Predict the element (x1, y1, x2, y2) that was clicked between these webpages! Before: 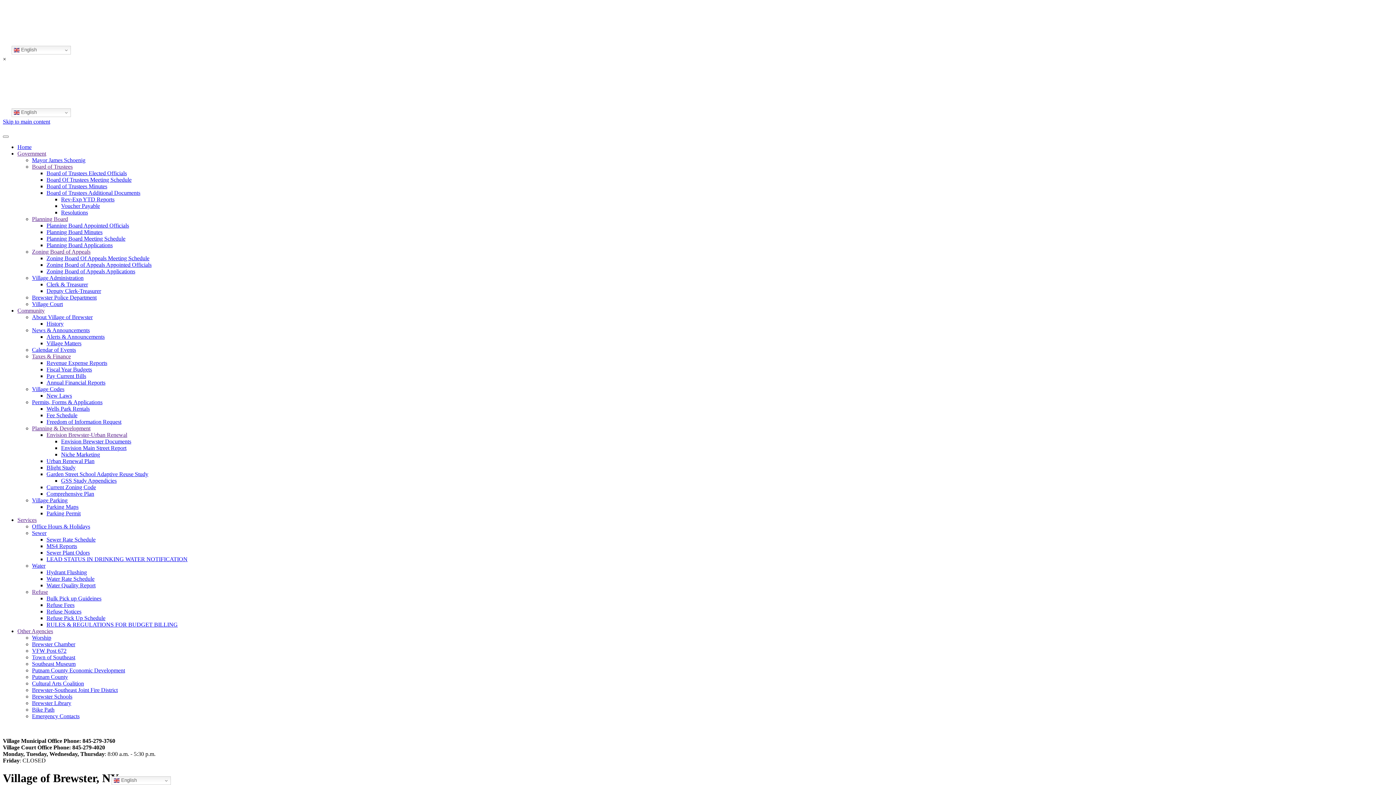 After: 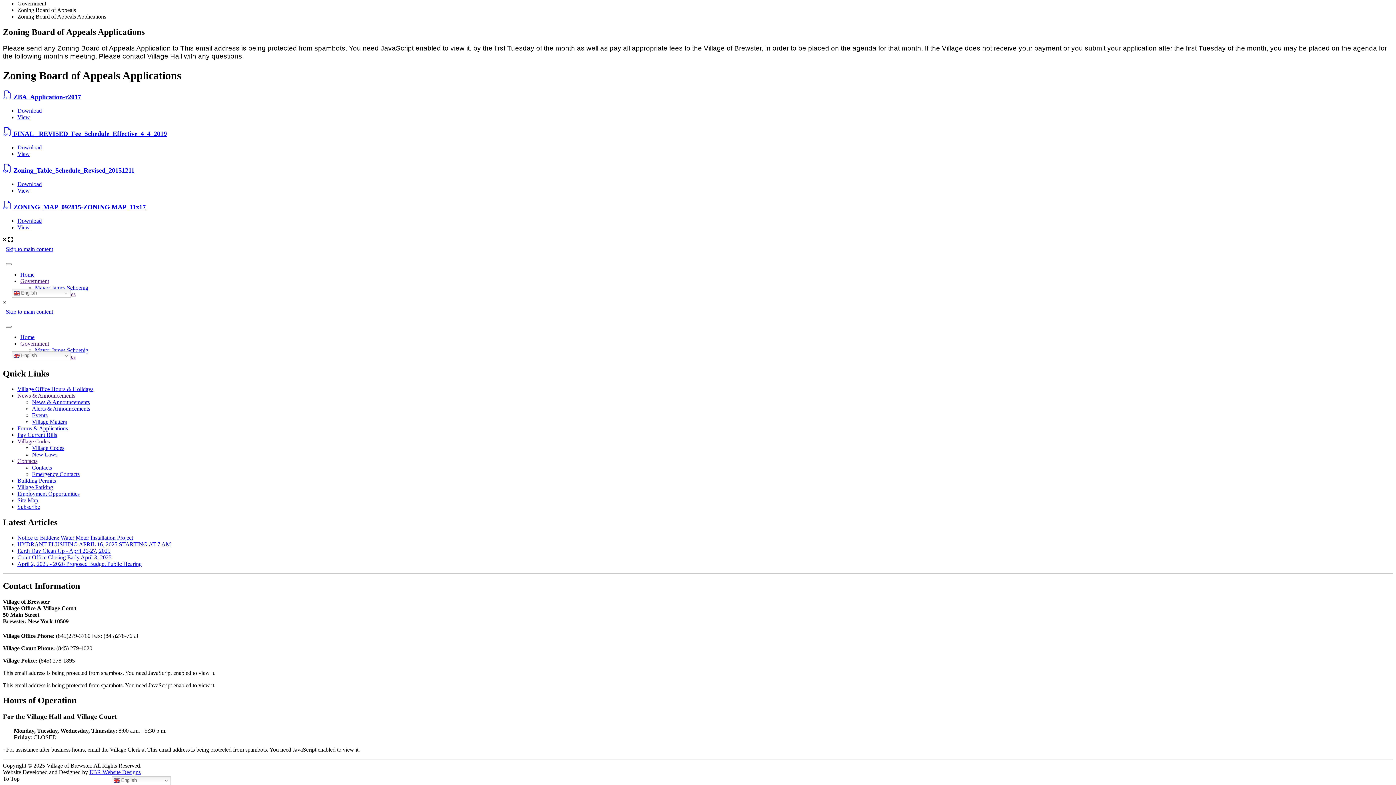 Action: bbox: (46, 268, 135, 274) label: Zoning Board of Appeals Applications